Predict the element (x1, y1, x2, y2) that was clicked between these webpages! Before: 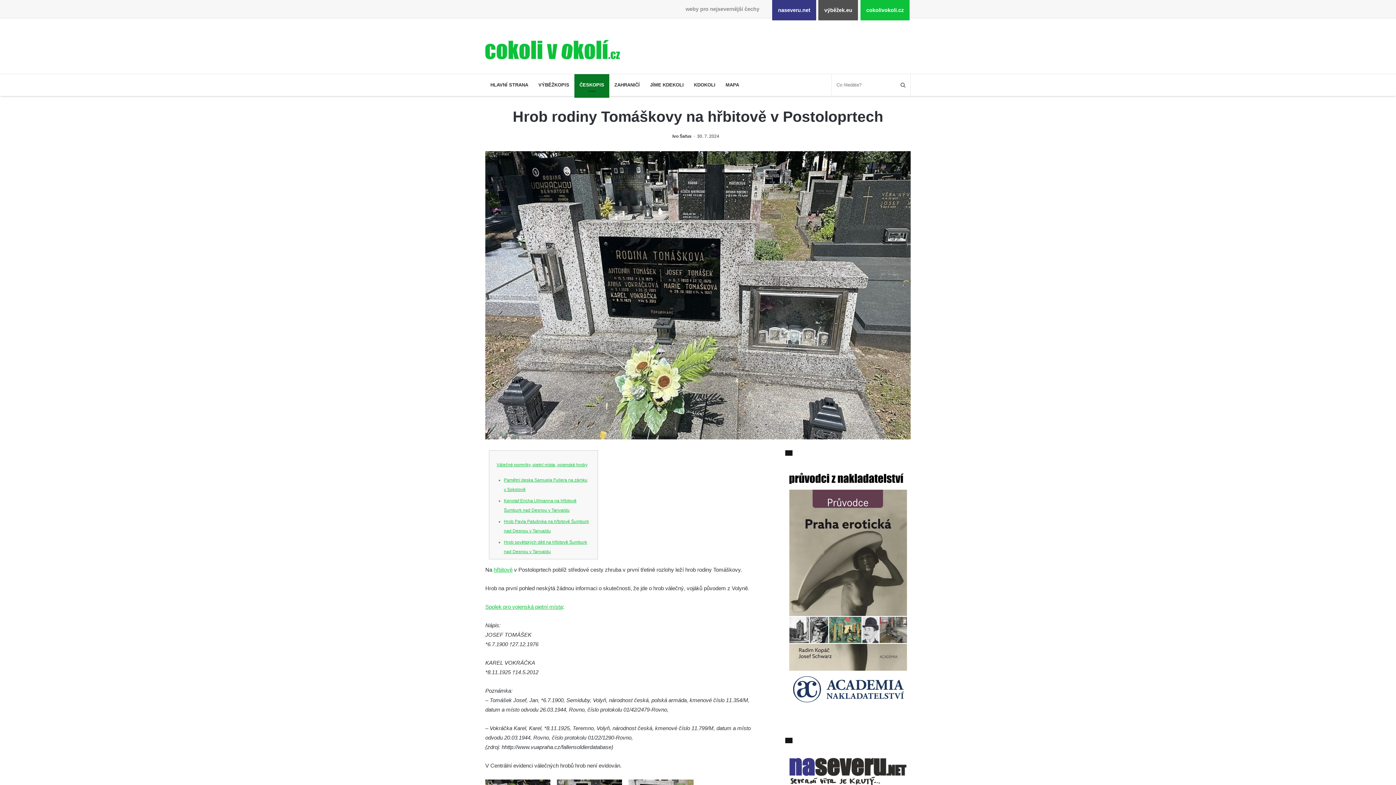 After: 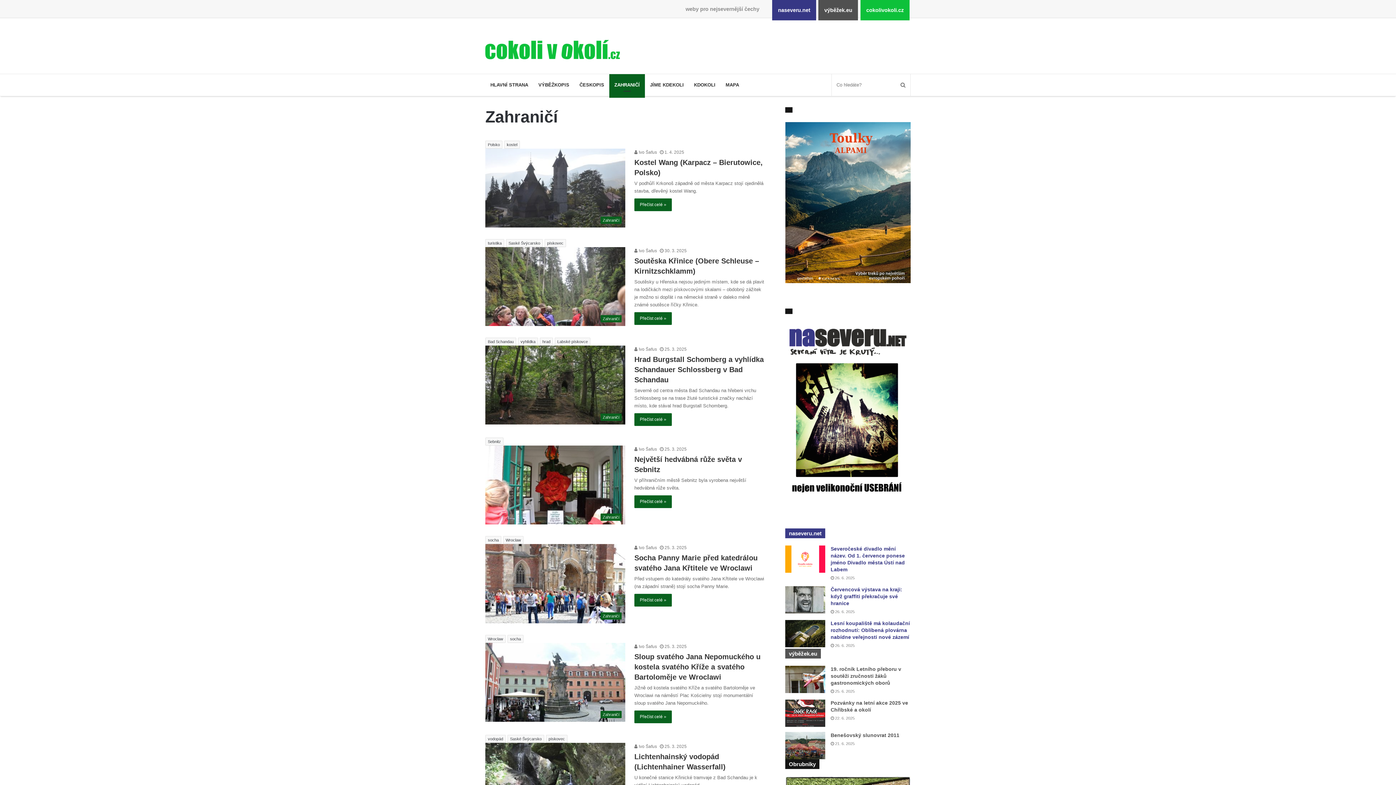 Action: bbox: (609, 74, 645, 95) label: ZAHRANIČÍ